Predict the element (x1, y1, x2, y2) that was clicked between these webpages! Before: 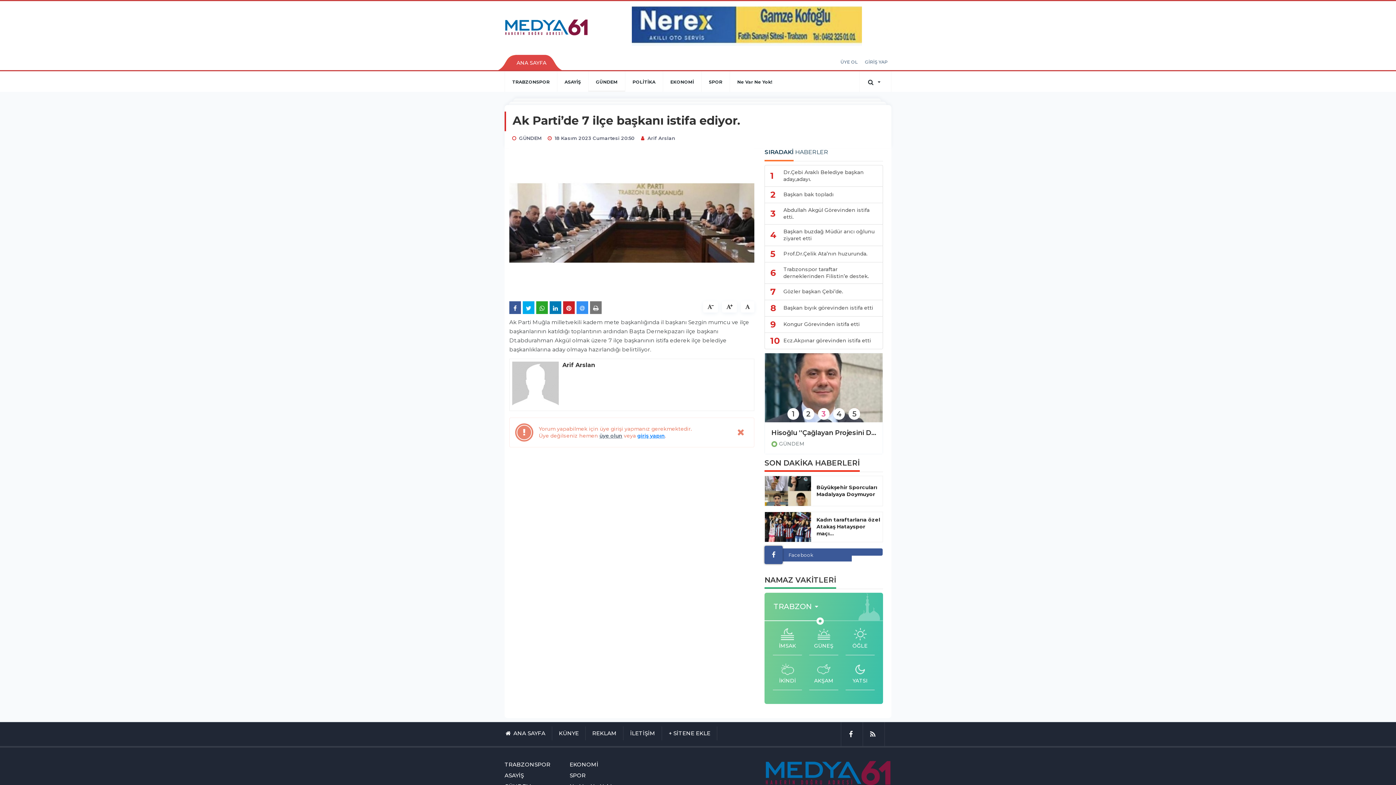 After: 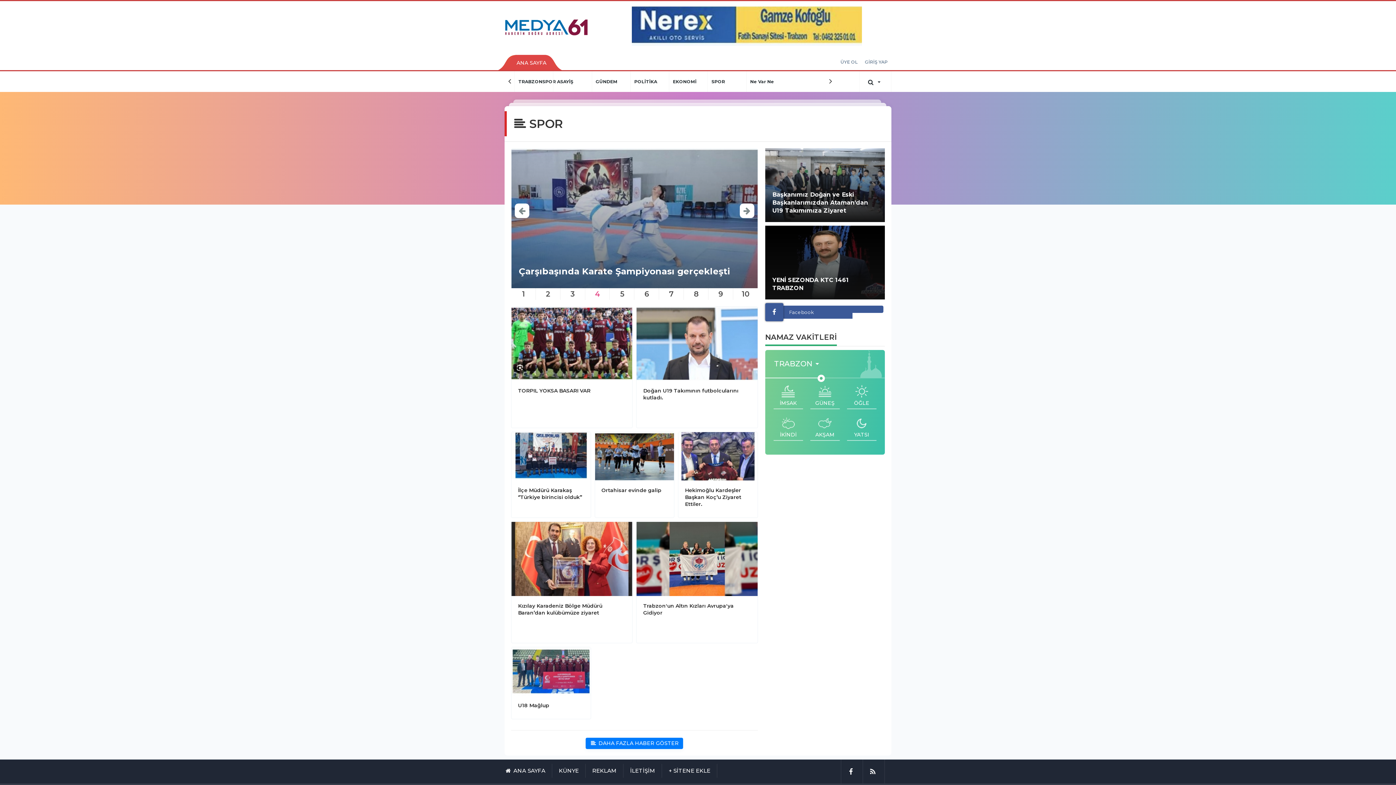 Action: bbox: (569, 772, 631, 779) label: SPOR